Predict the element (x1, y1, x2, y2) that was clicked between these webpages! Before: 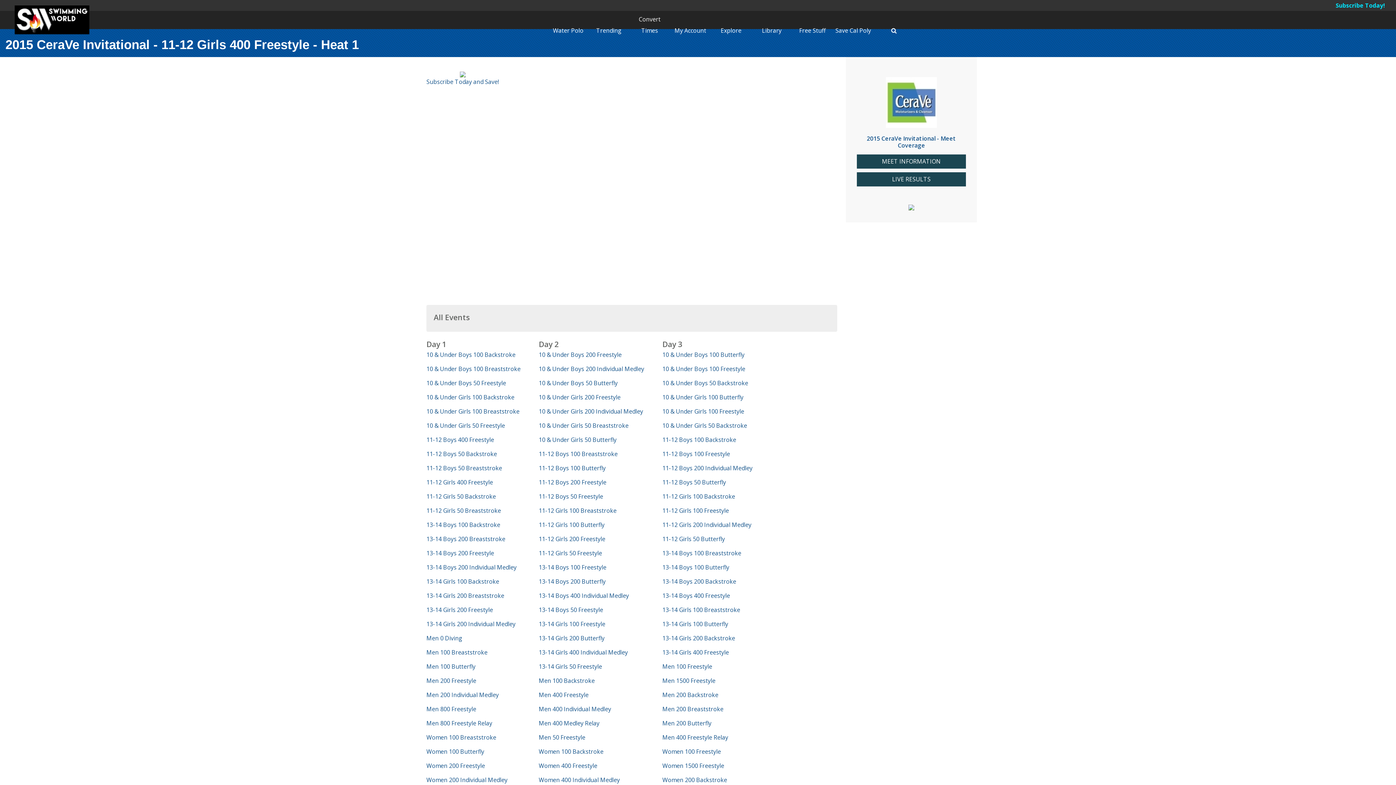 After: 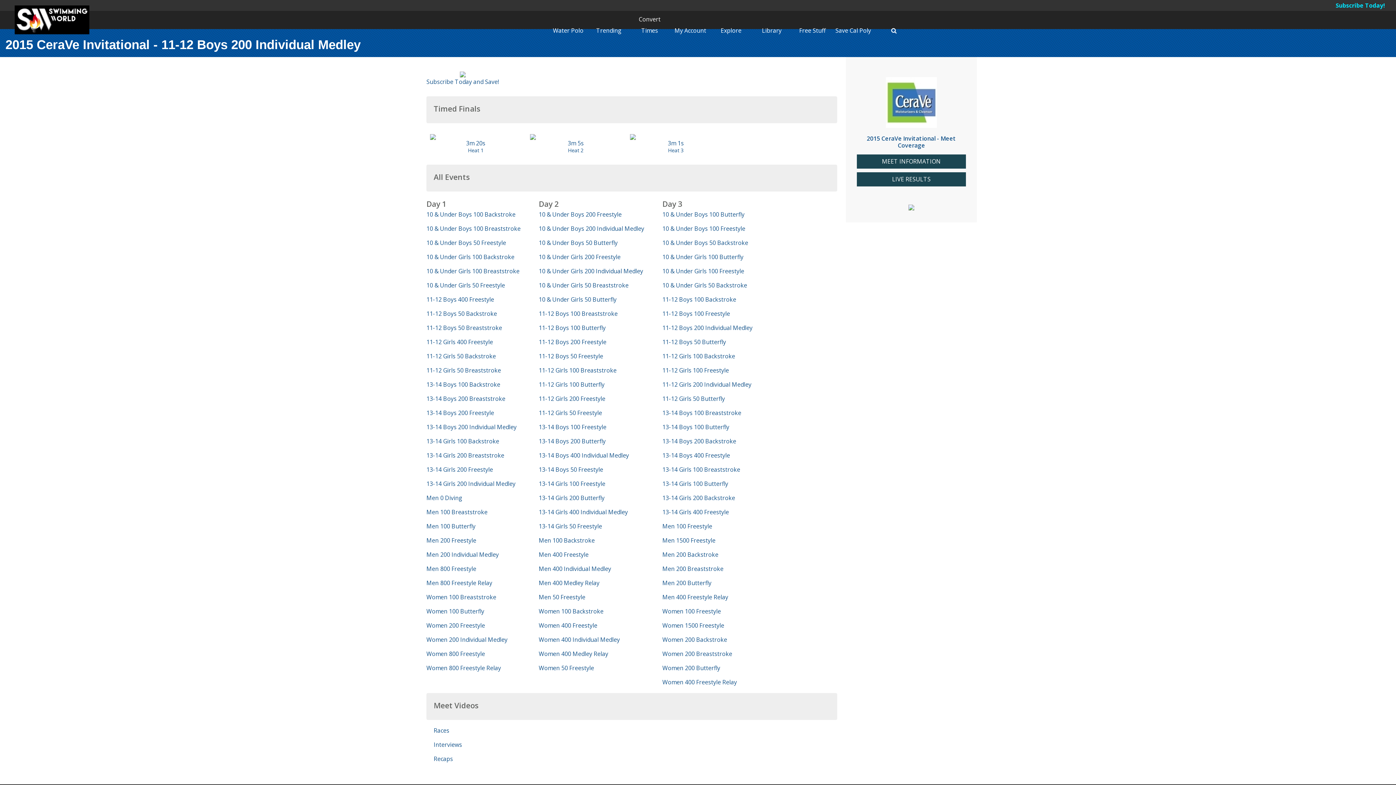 Action: bbox: (662, 507, 752, 515) label: 11-12 Boys 200 Individual Medley